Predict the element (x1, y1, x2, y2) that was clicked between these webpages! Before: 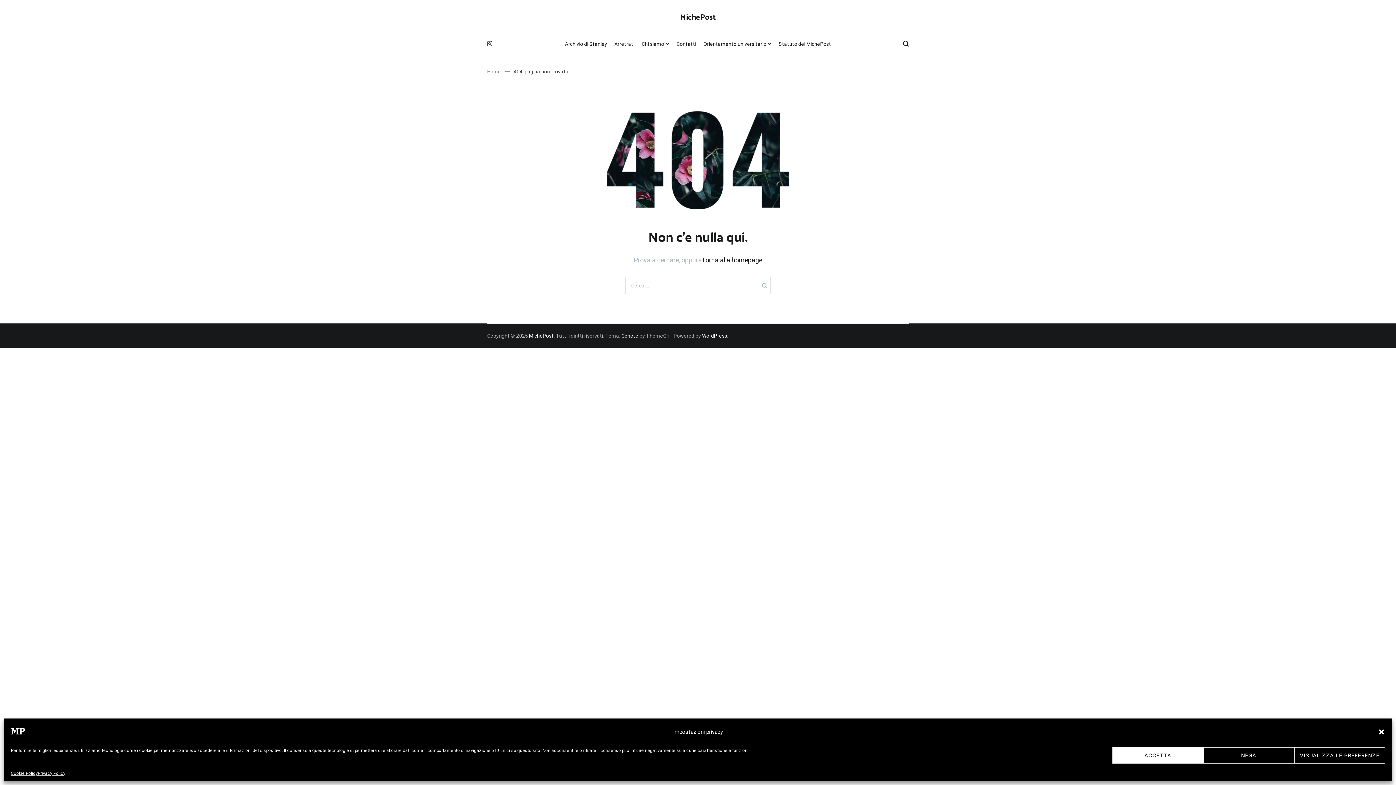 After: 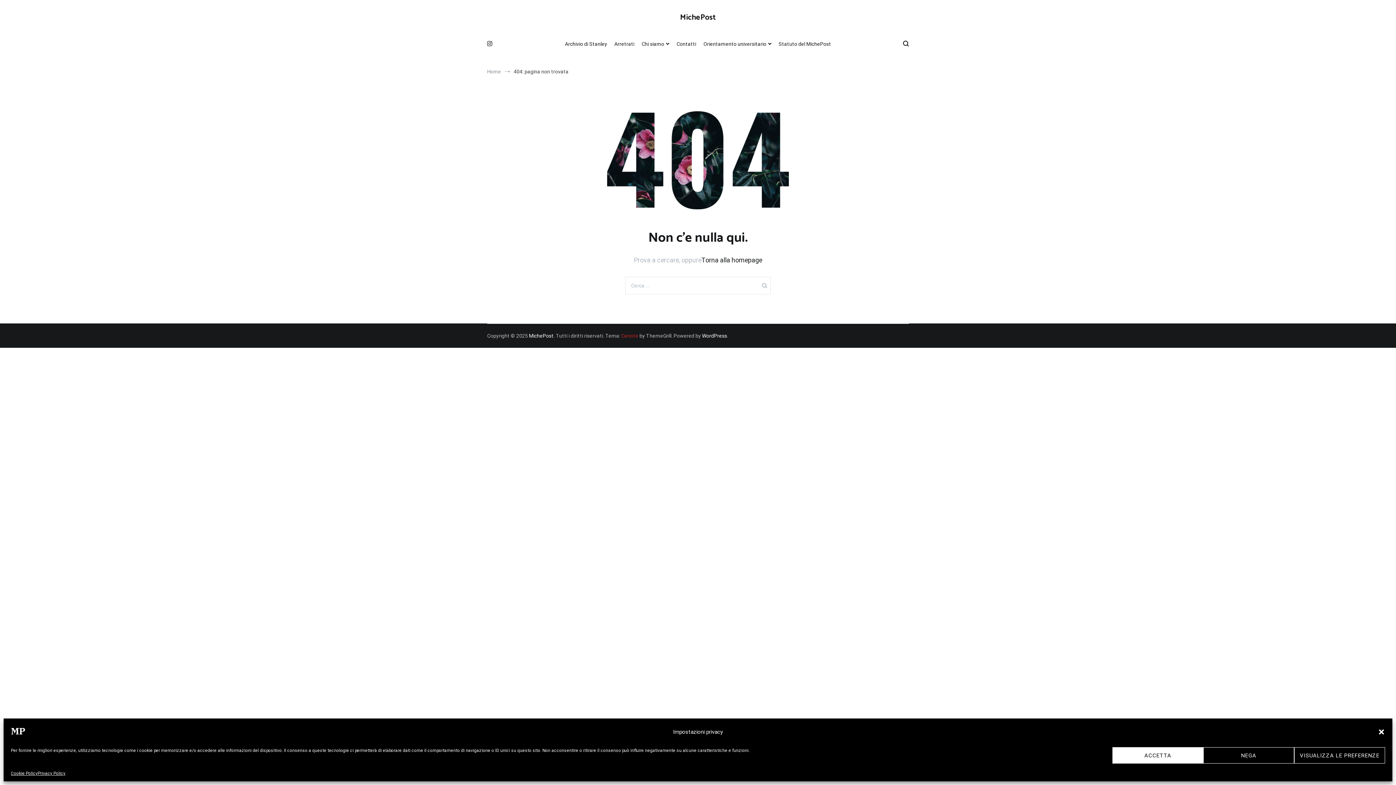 Action: bbox: (621, 333, 638, 338) label: Cenote